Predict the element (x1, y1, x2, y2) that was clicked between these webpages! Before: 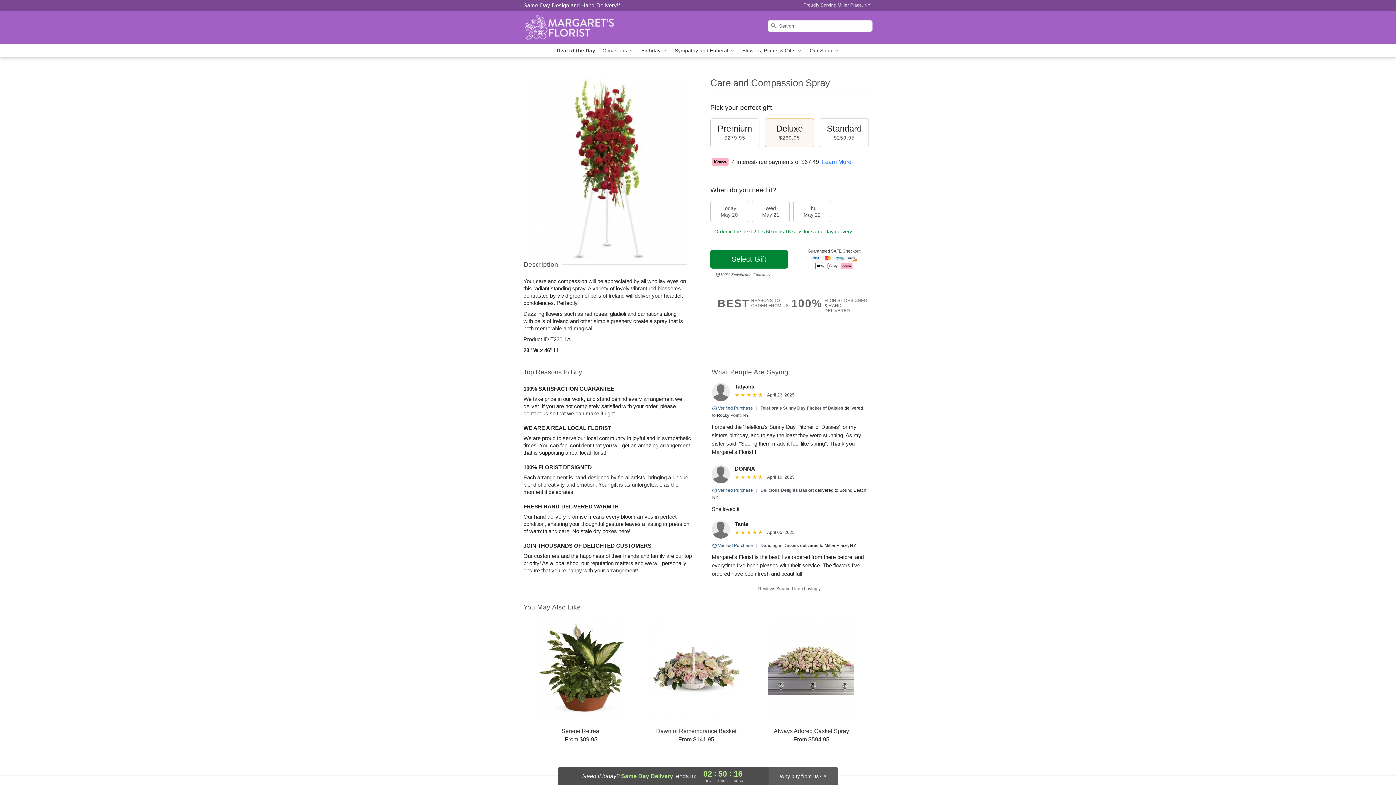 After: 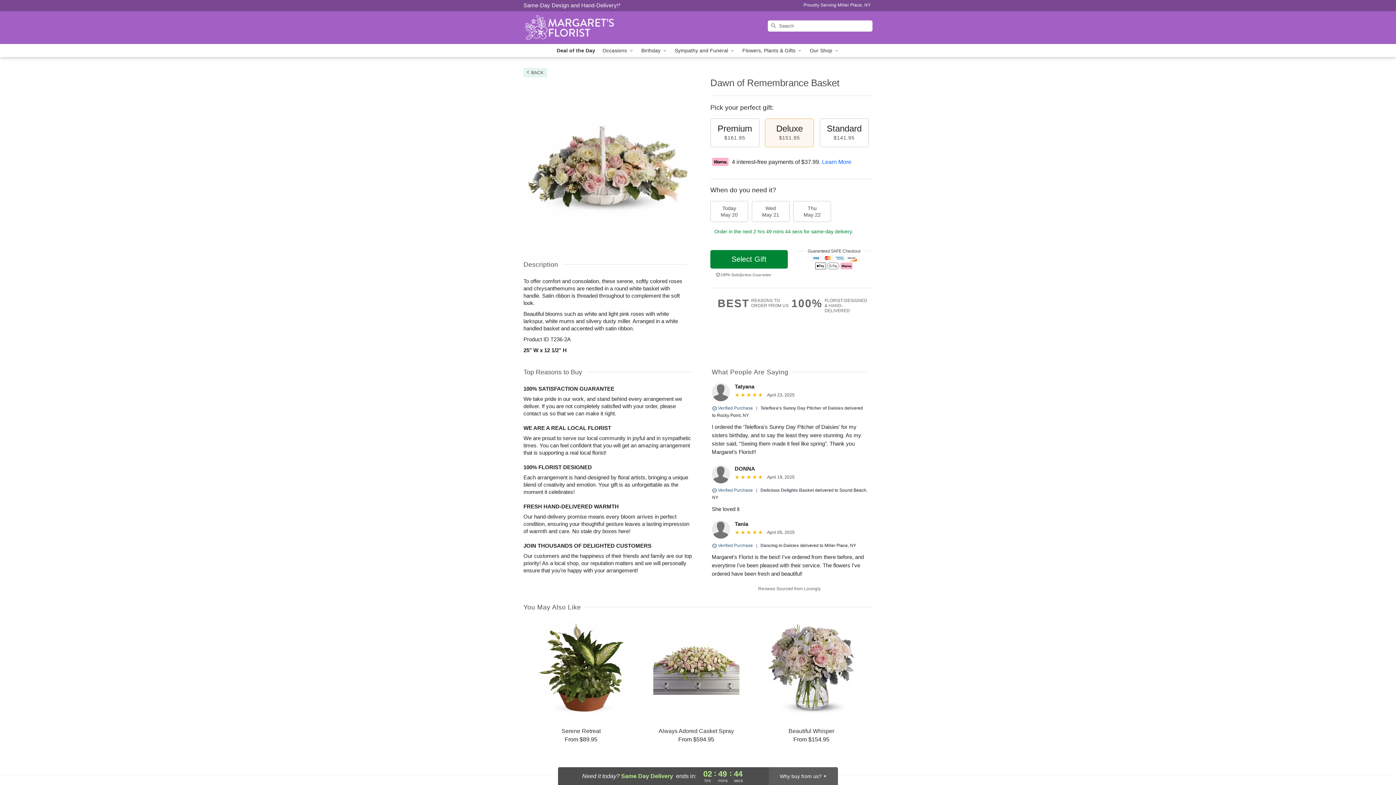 Action: bbox: (639, 621, 753, 743) label: Dawn of Remembrance Basket

From $141.95